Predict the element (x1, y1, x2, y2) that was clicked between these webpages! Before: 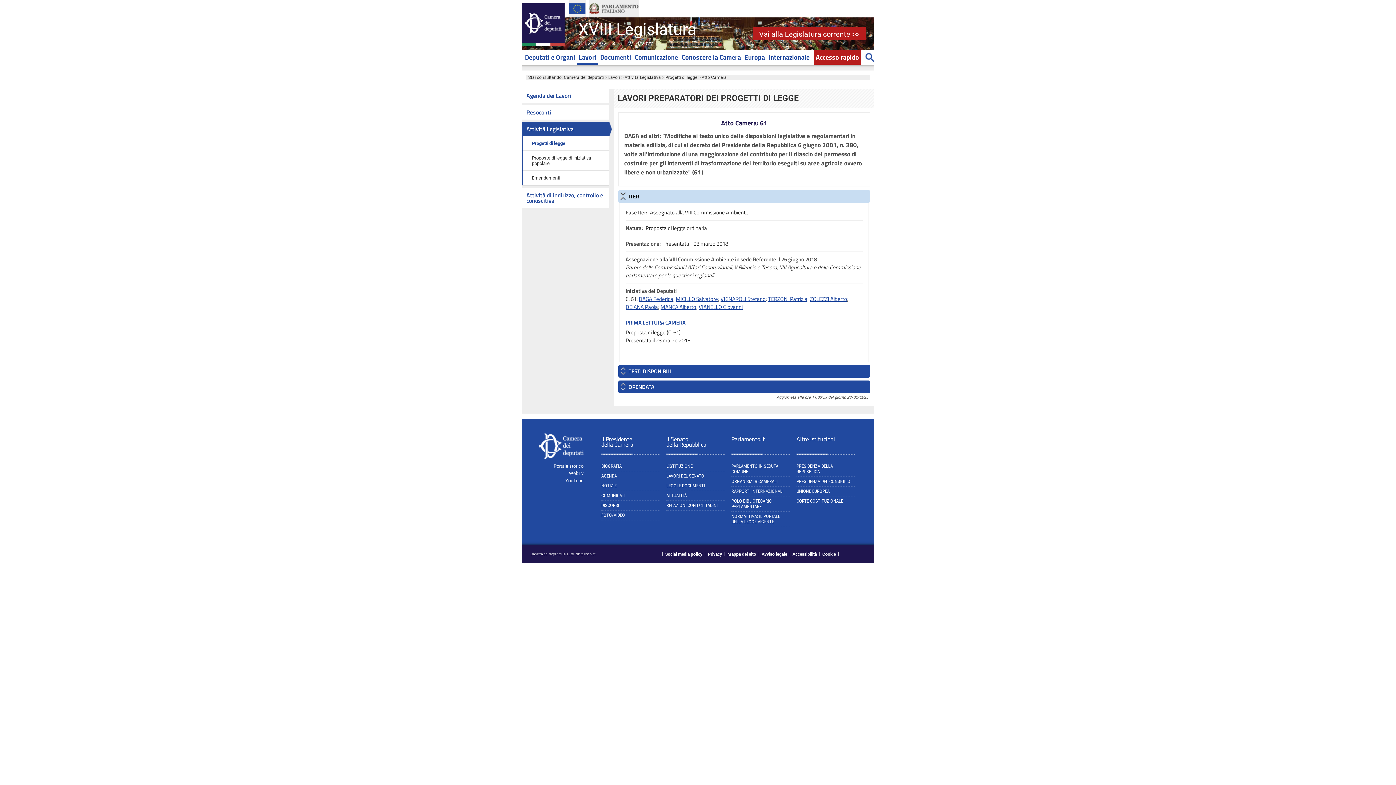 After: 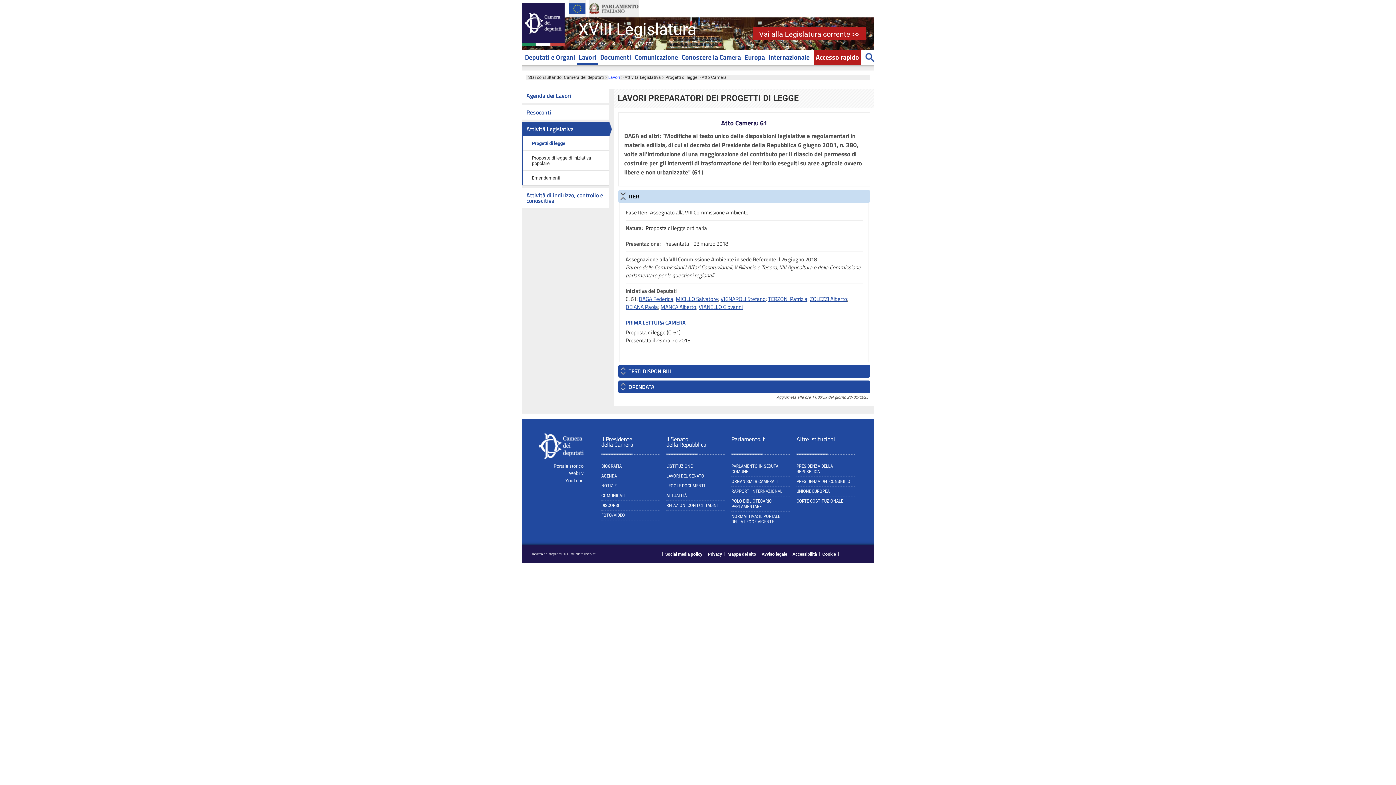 Action: bbox: (608, 74, 620, 80) label: Lavori